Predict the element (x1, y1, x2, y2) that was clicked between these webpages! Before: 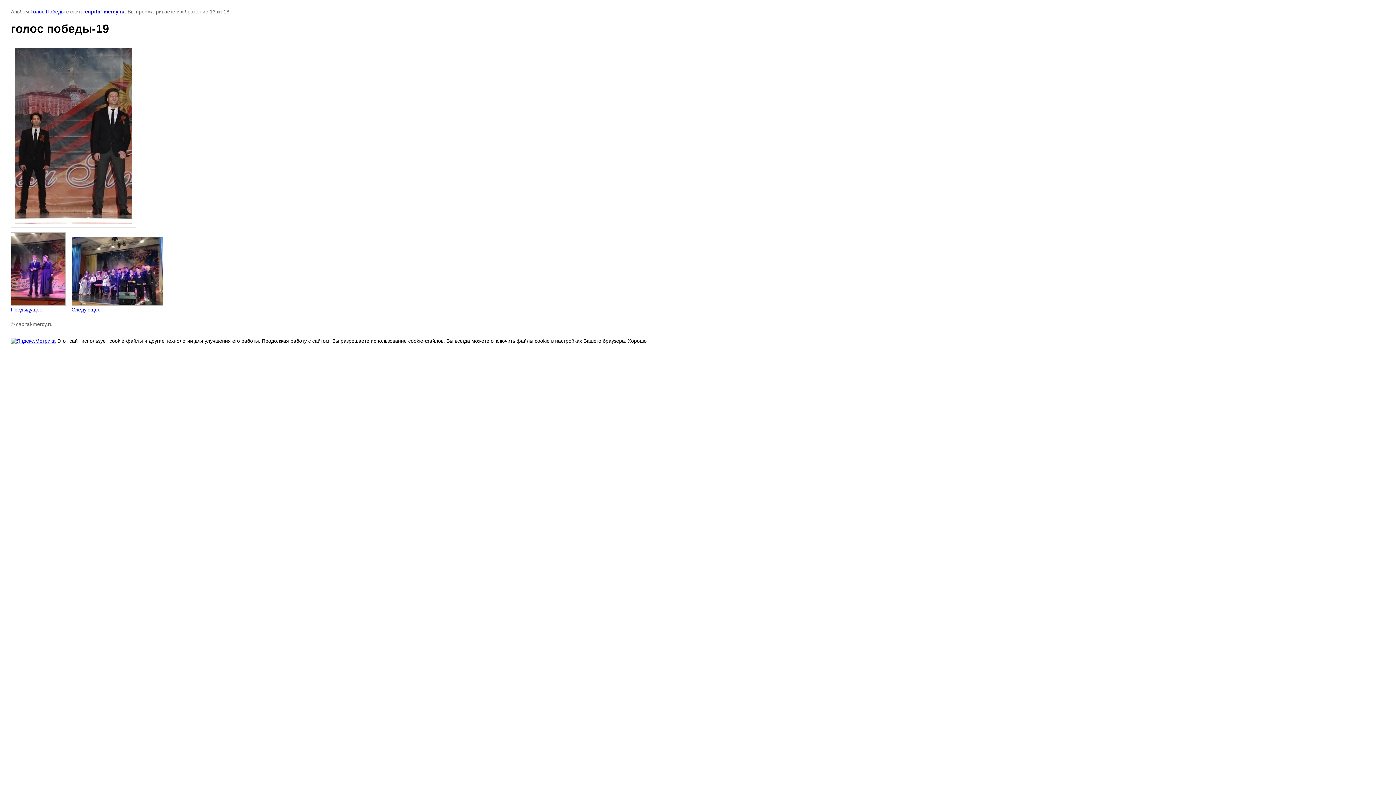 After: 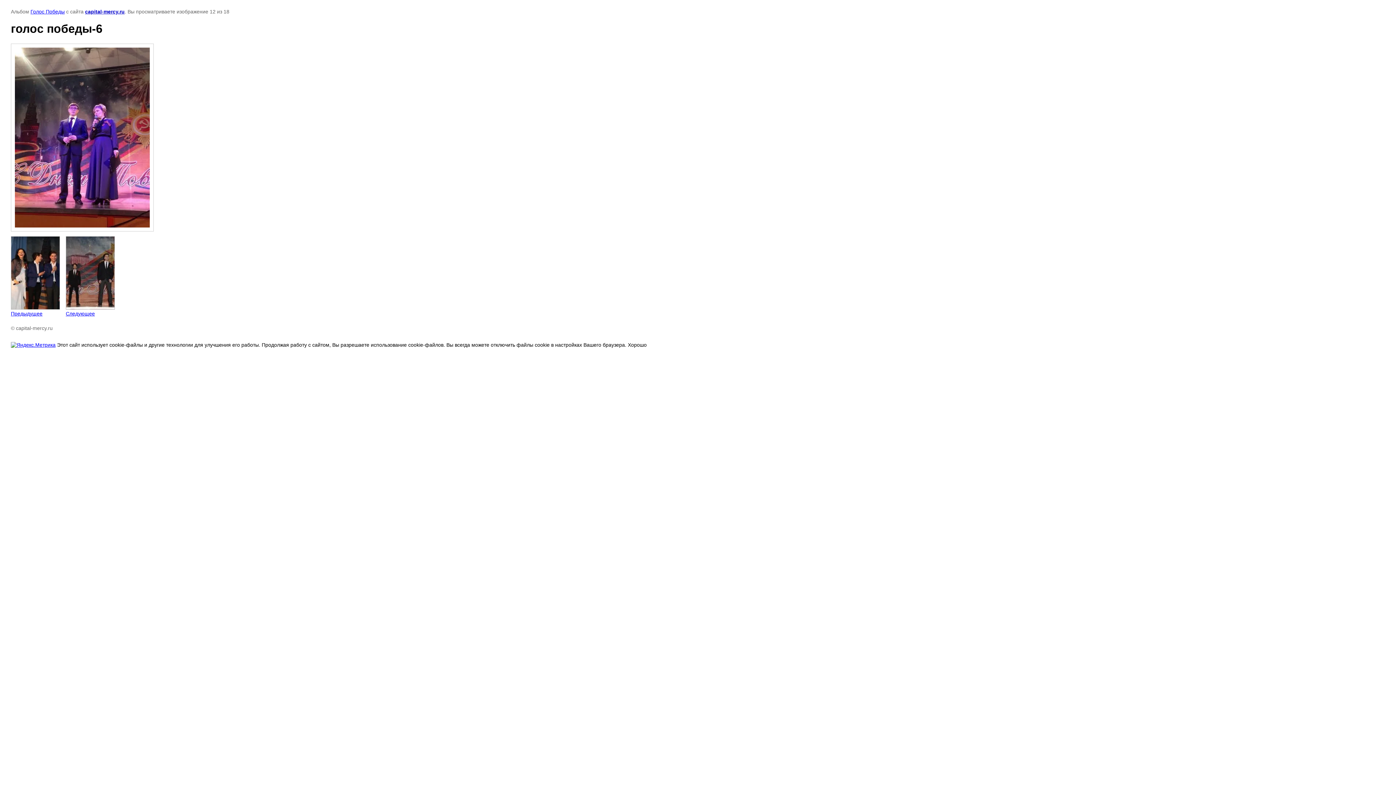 Action: label: 
Предыдущее bbox: (10, 232, 65, 312)